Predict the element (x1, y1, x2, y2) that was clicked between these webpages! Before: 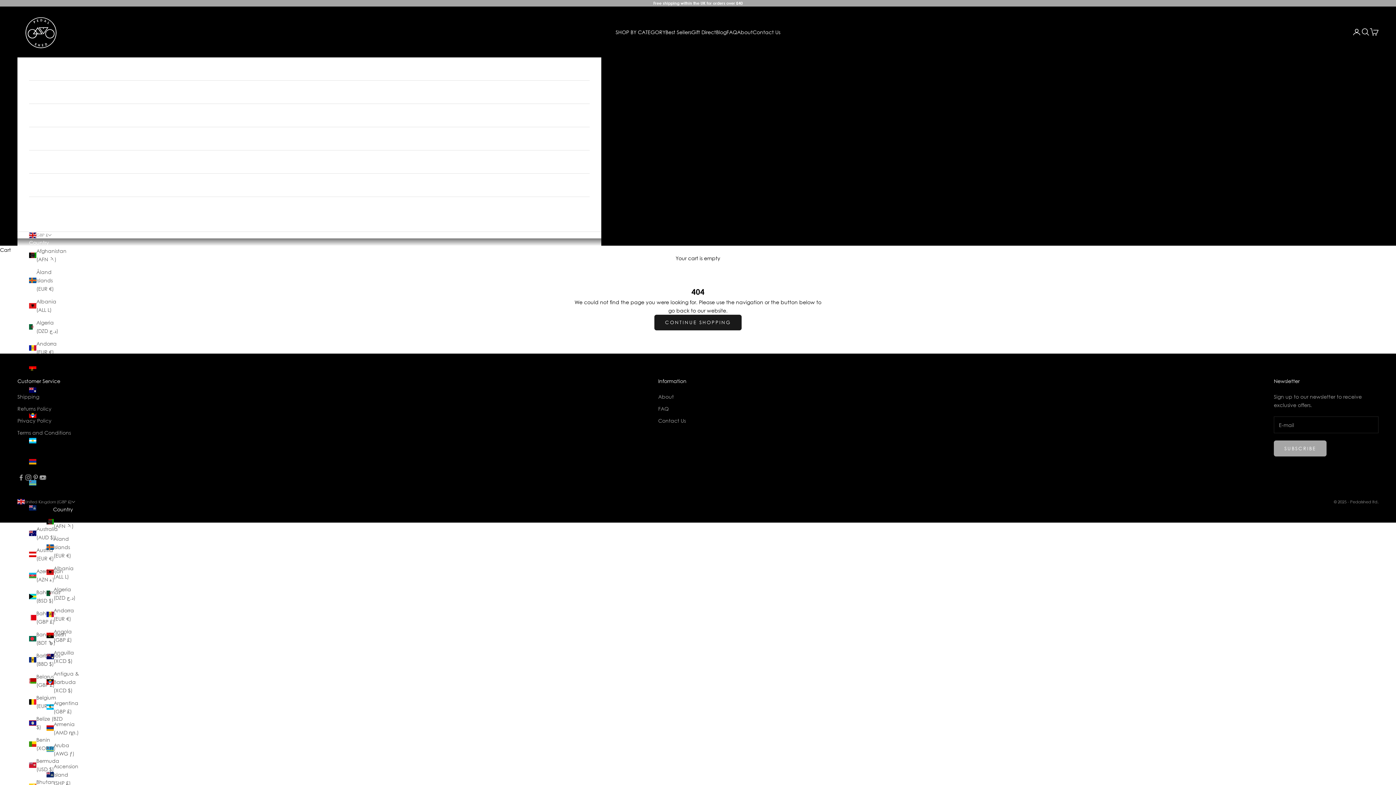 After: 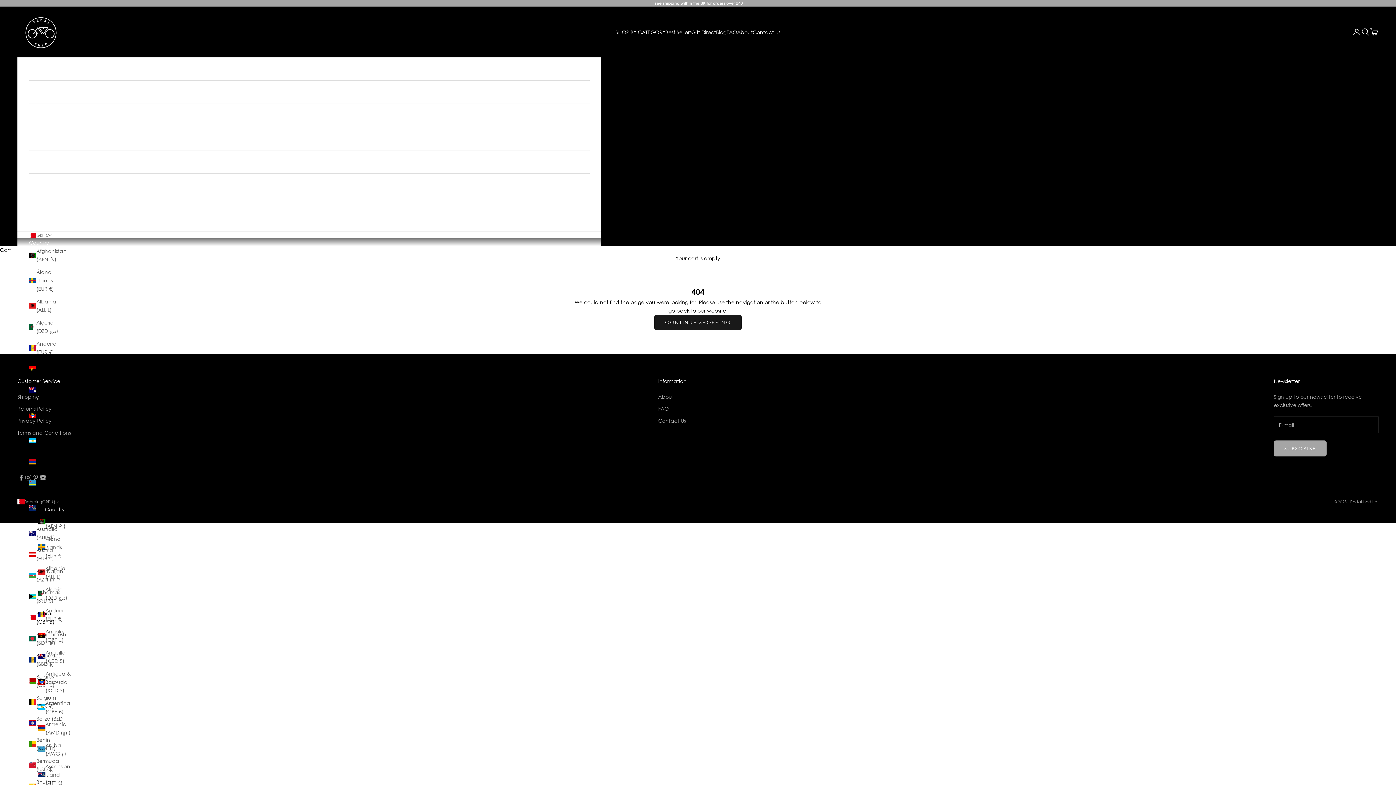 Action: label: Bahrain (GBP £) bbox: (29, 609, 62, 626)